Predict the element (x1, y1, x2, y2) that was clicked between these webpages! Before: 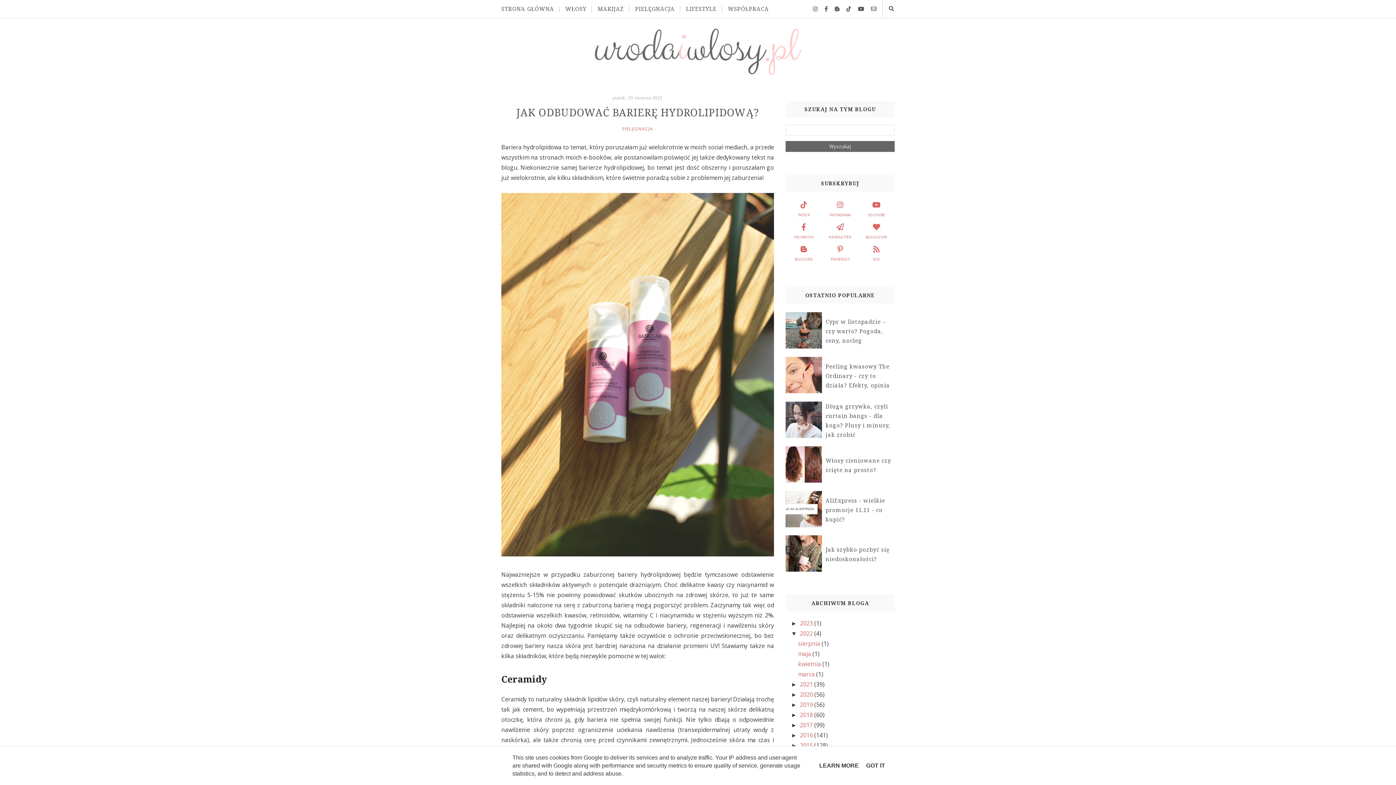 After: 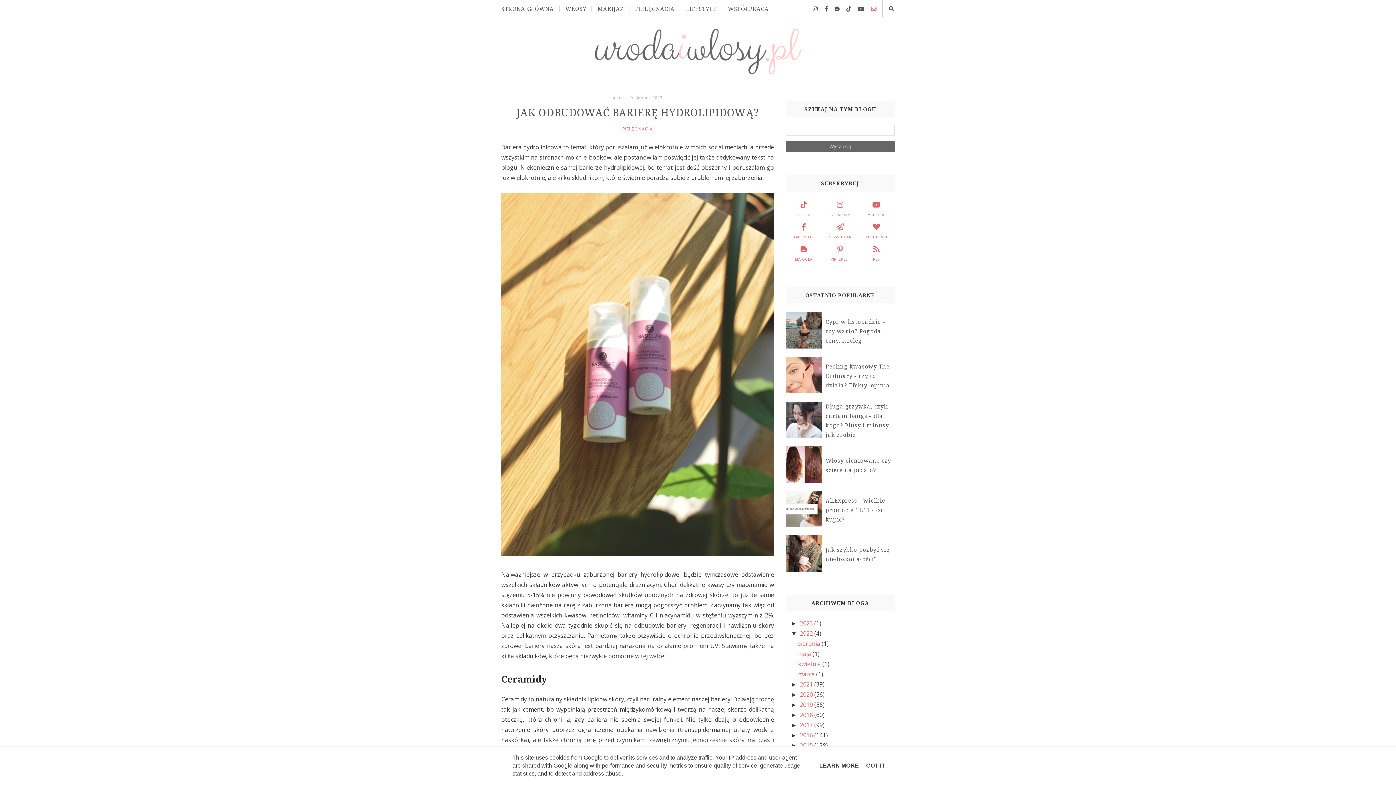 Action: bbox: (865, 4, 876, 12)